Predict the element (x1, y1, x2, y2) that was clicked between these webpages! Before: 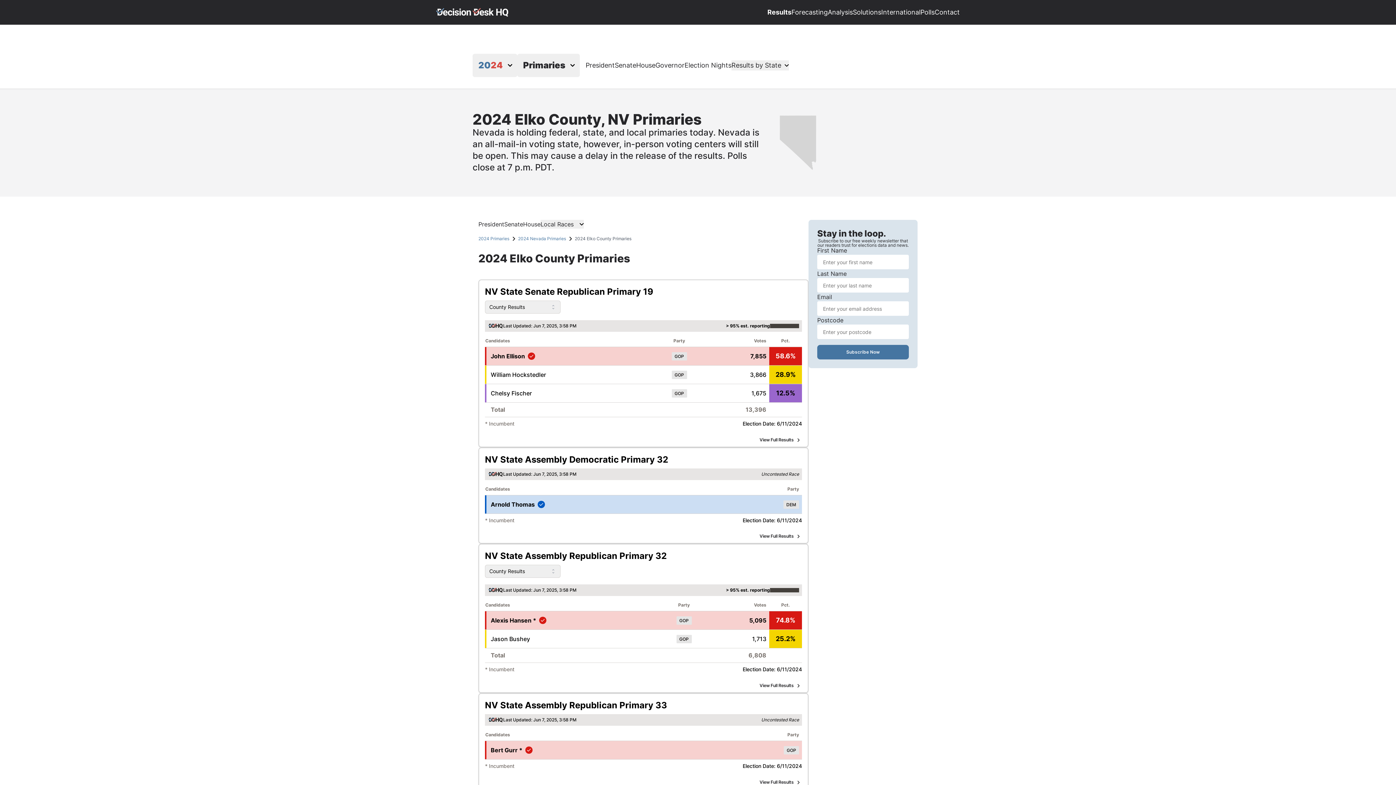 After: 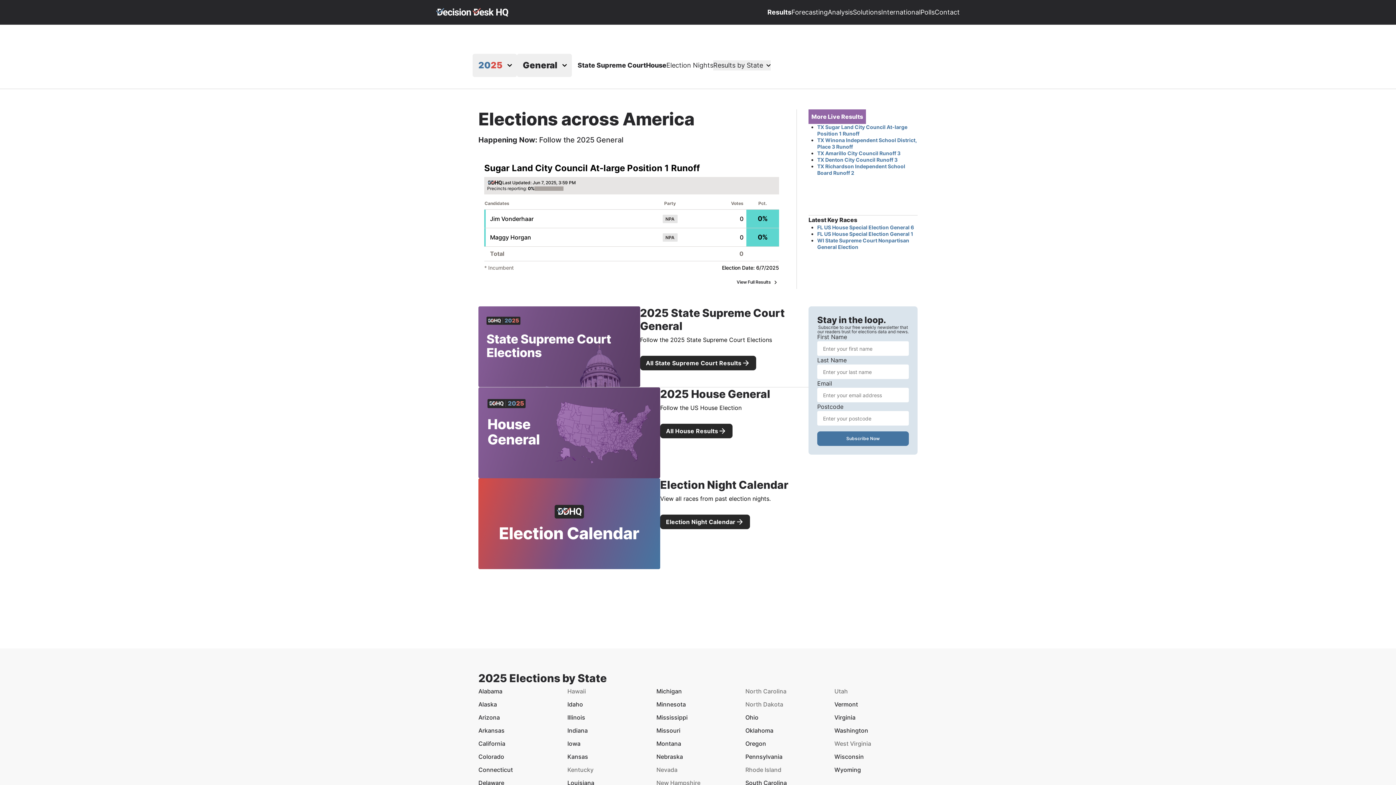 Action: bbox: (767, 7, 791, 17) label: Results